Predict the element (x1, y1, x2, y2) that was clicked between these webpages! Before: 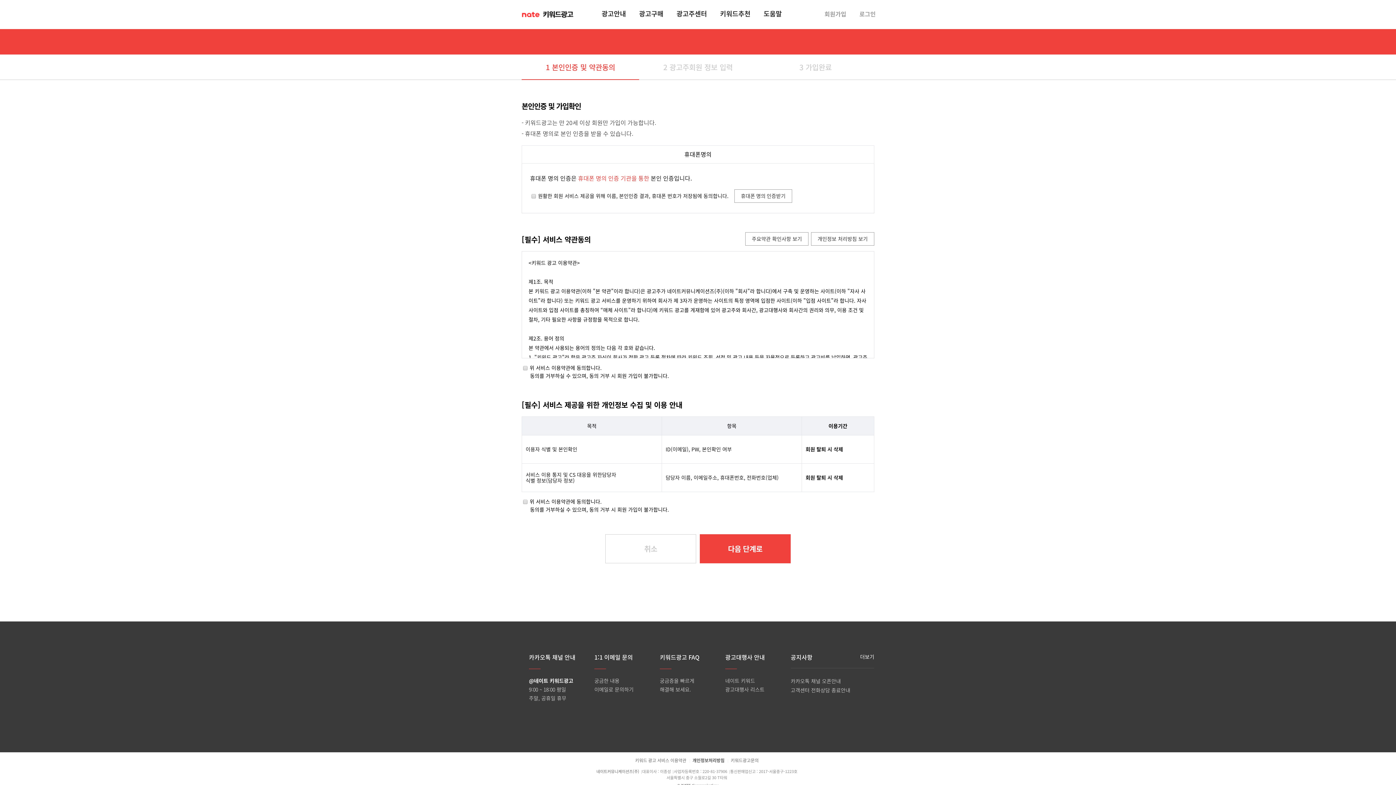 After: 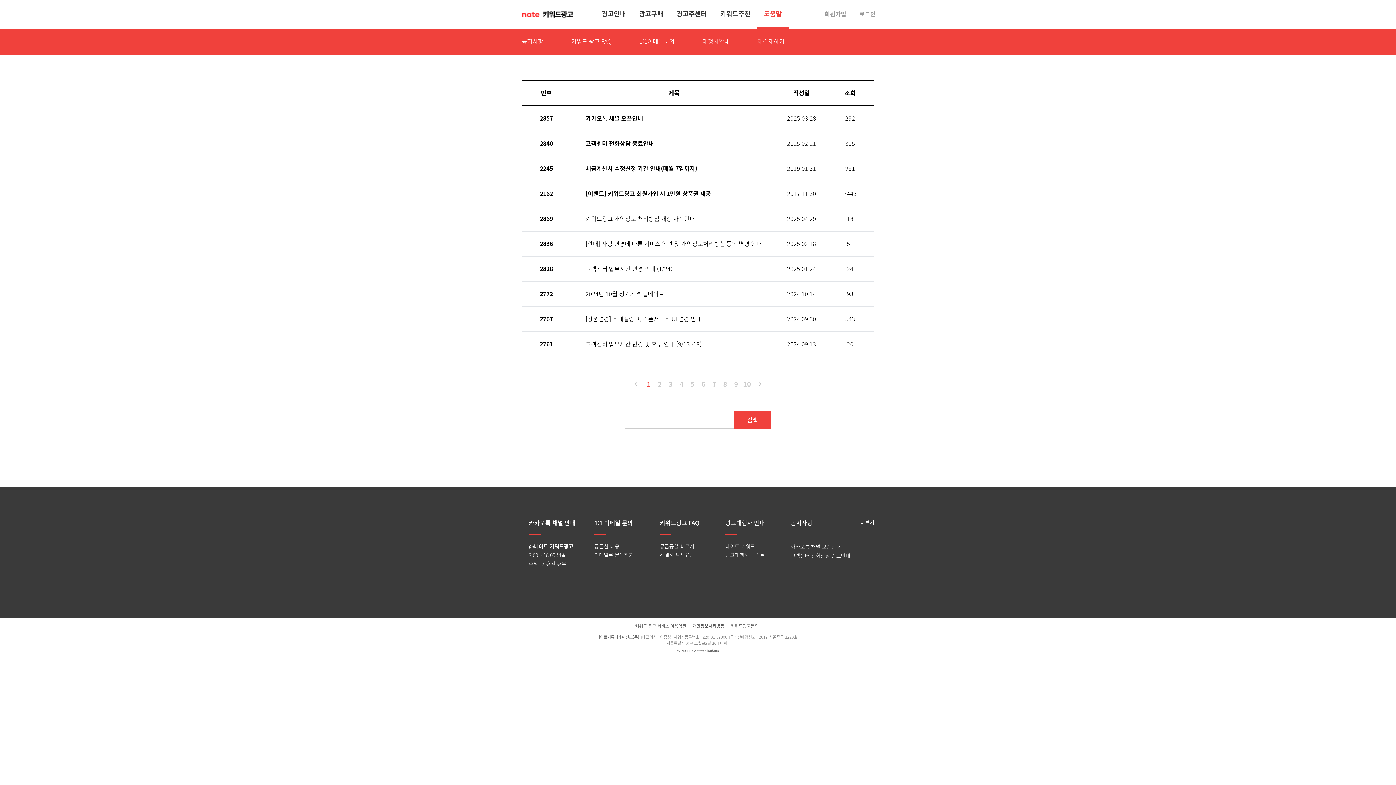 Action: label: 도움말 bbox: (757, 0, 788, 28)